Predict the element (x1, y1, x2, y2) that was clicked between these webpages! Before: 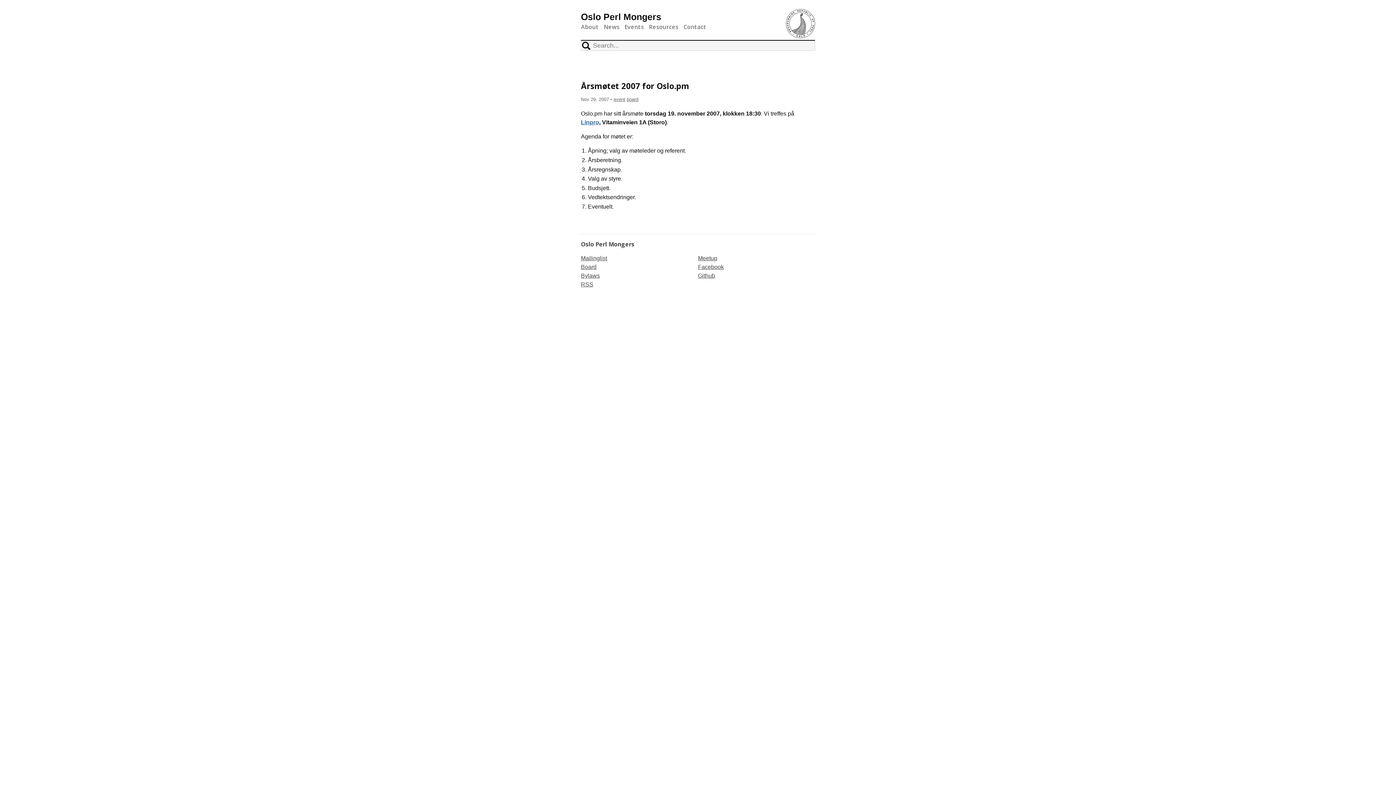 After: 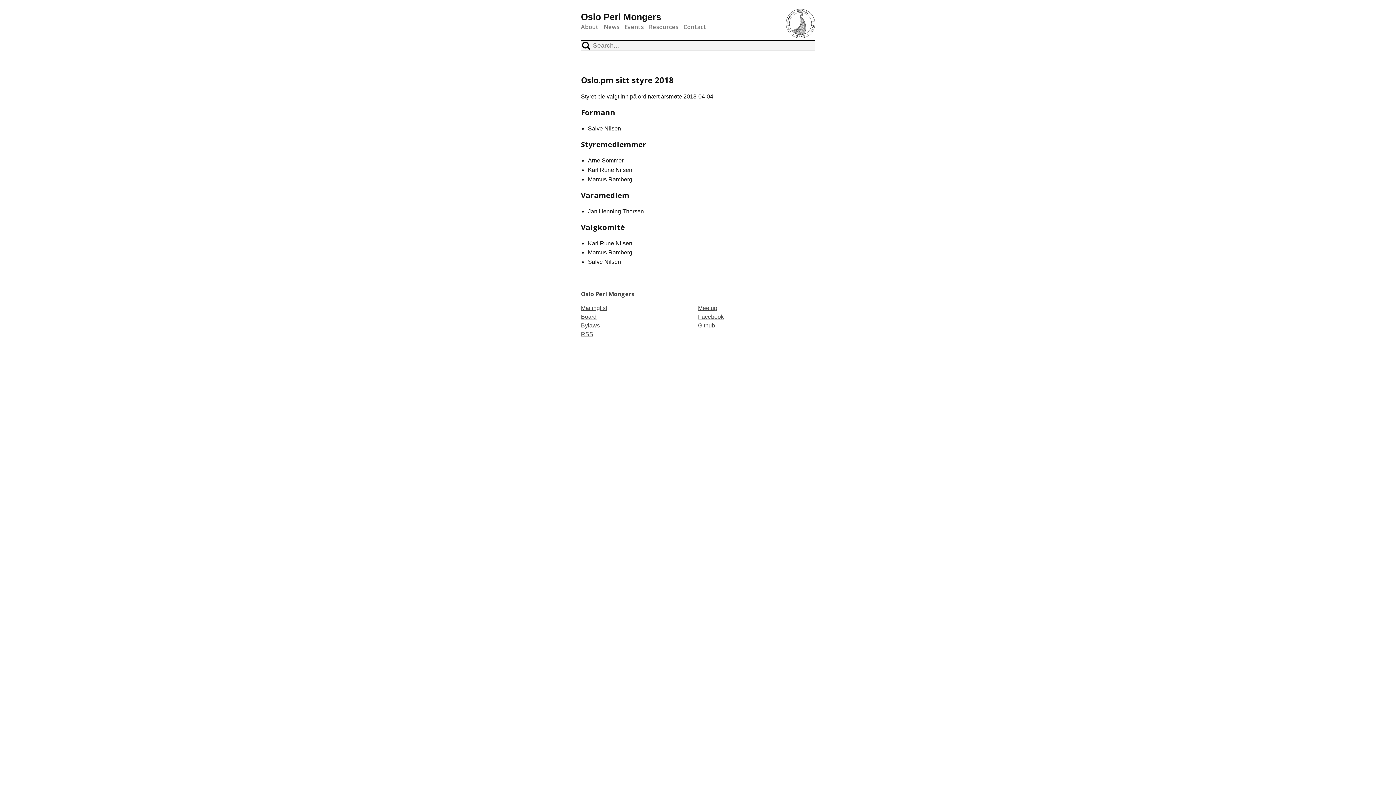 Action: label: Board bbox: (581, 263, 596, 270)